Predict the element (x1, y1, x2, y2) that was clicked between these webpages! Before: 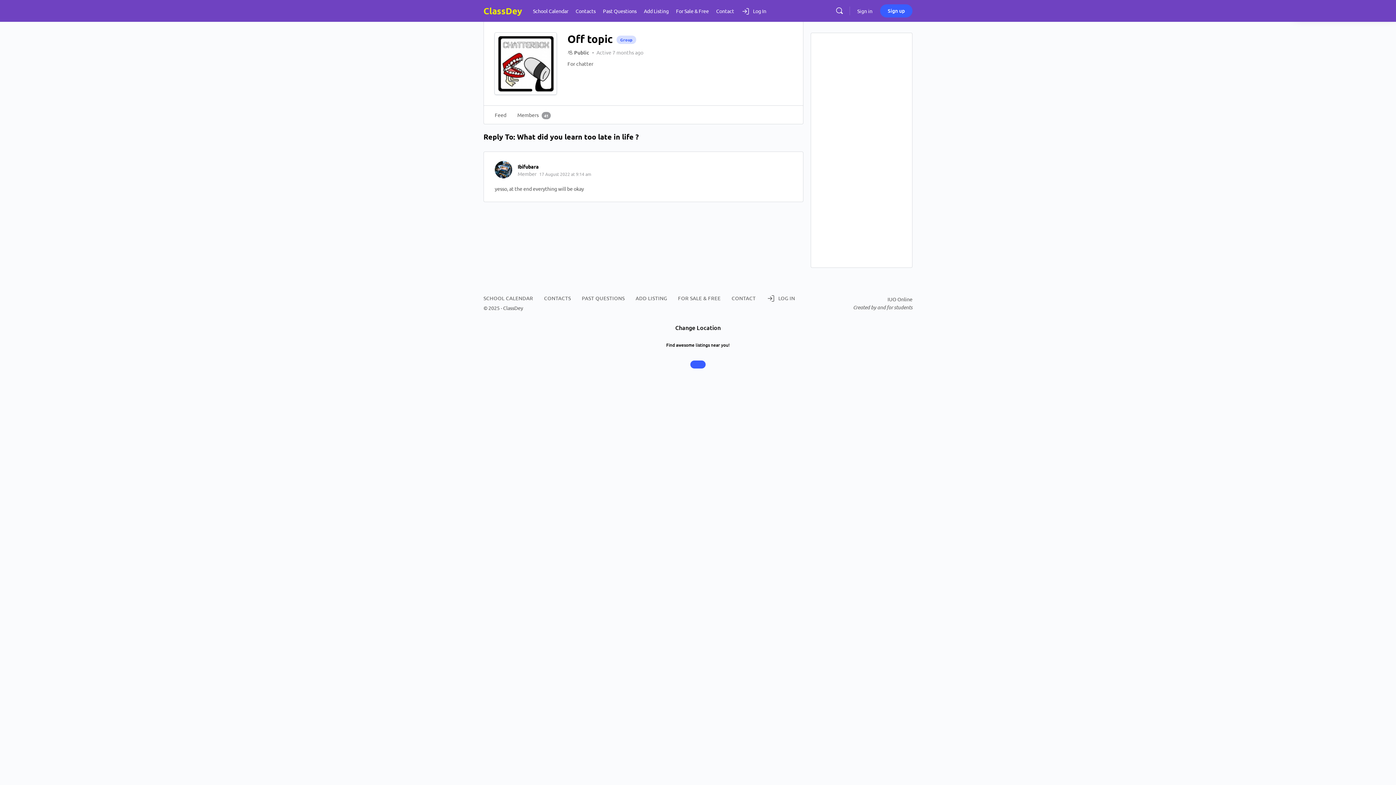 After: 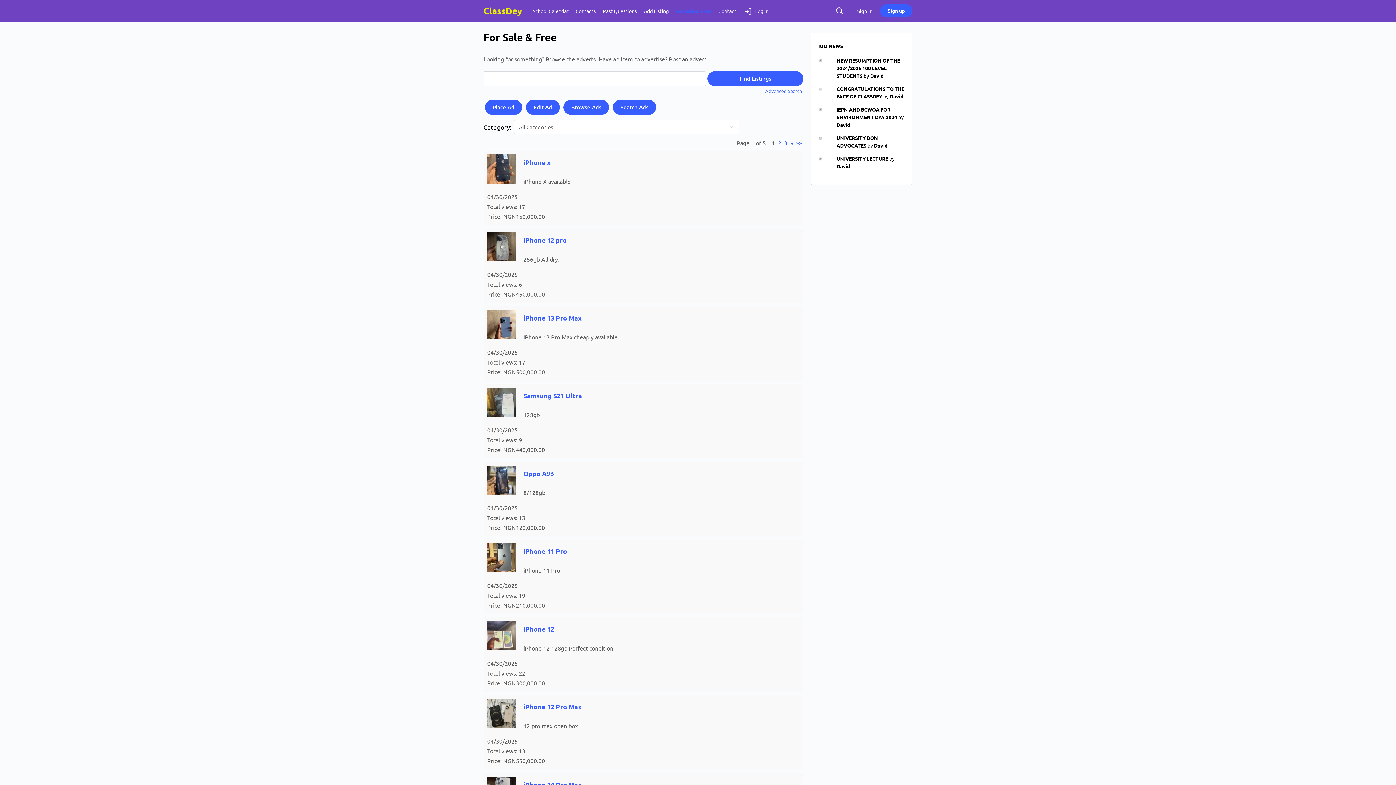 Action: label: For Sale & Free bbox: (676, 0, 709, 21)